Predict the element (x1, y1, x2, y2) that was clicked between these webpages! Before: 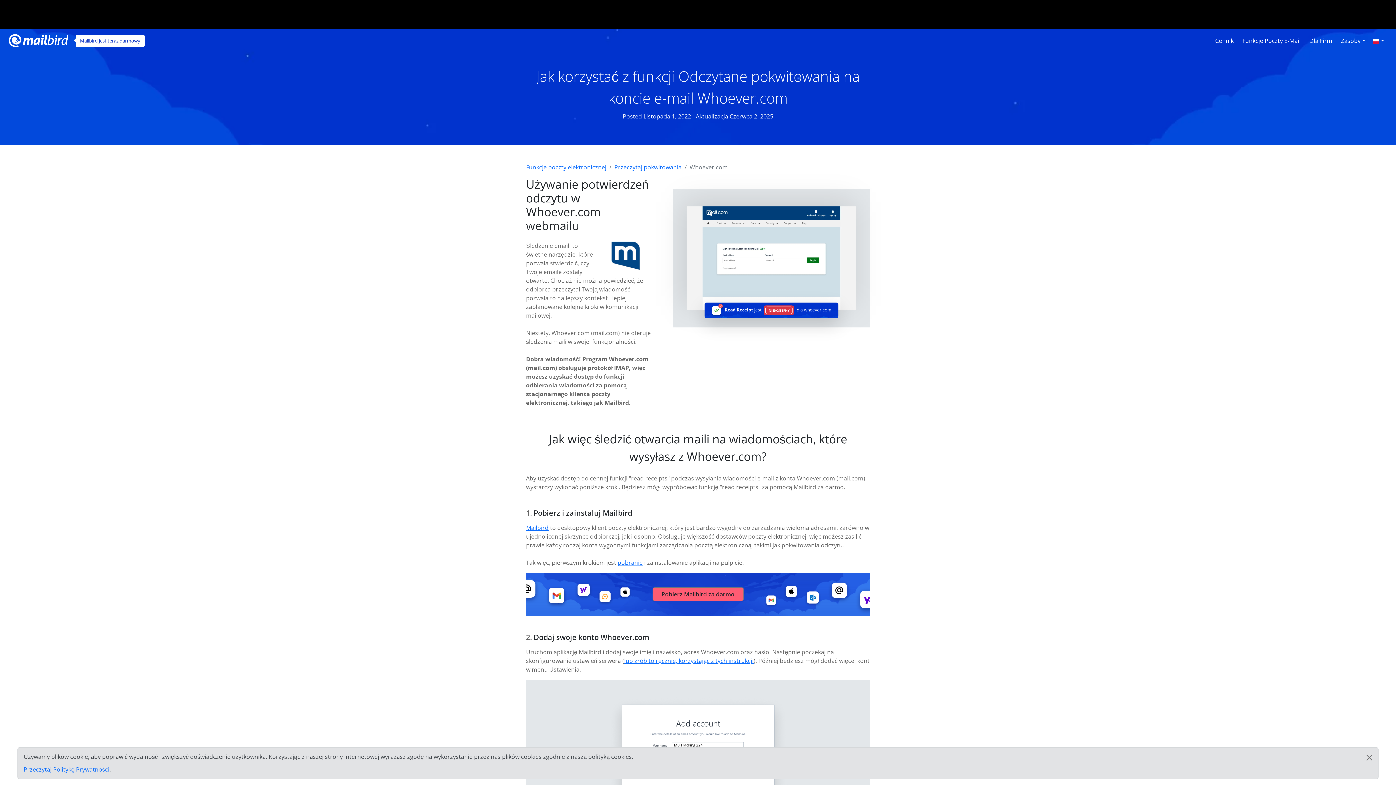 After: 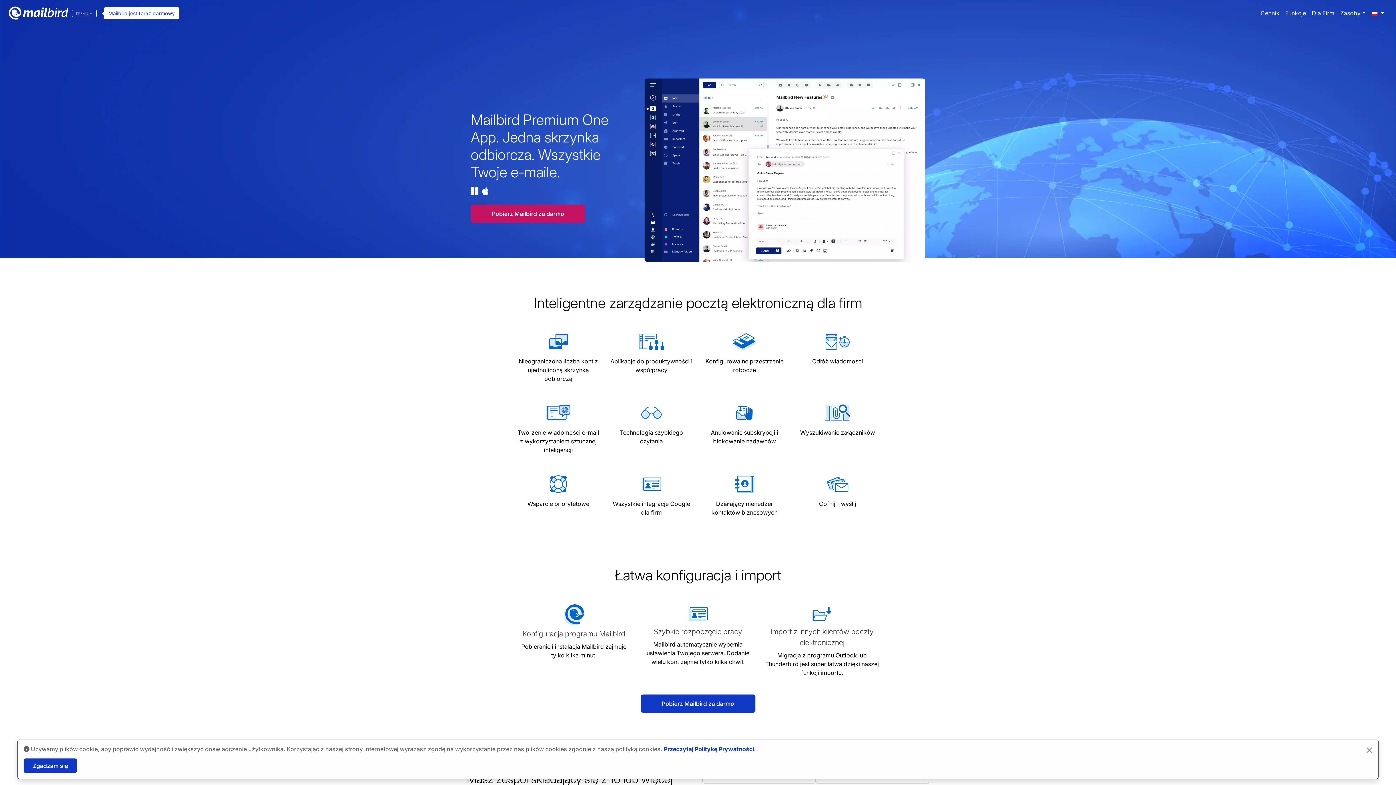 Action: bbox: (1306, 33, 1335, 48) label: Dla Firm